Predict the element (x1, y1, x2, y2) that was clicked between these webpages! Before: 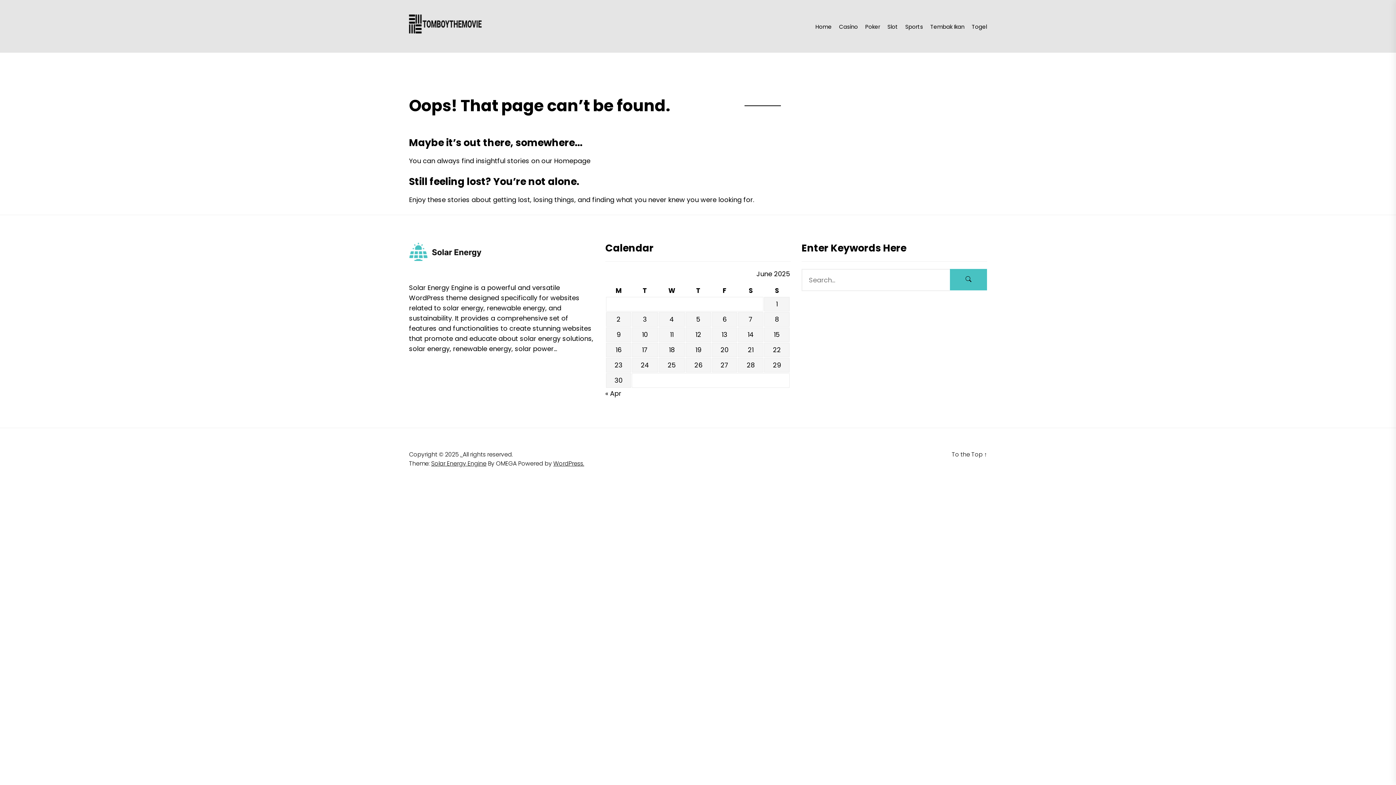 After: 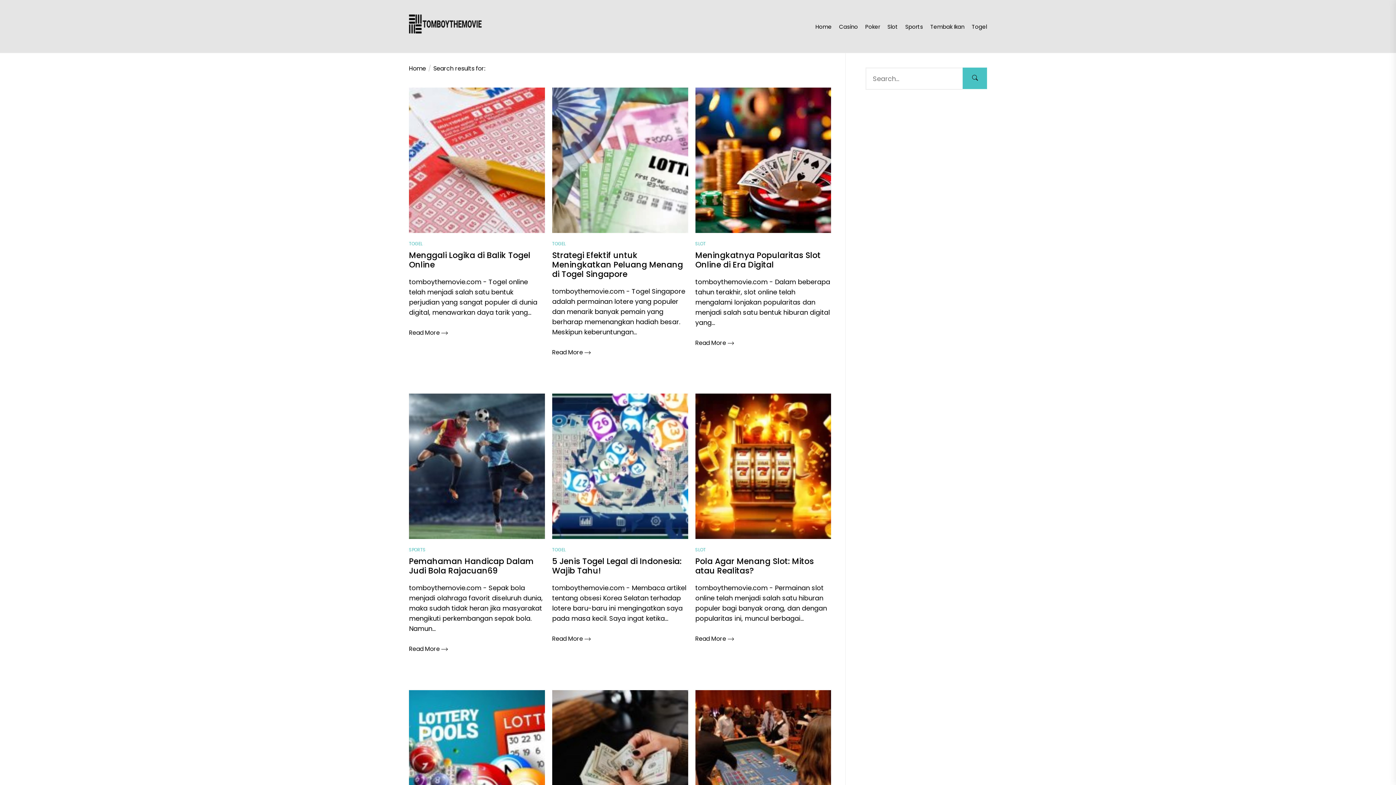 Action: bbox: (950, 269, 987, 290)